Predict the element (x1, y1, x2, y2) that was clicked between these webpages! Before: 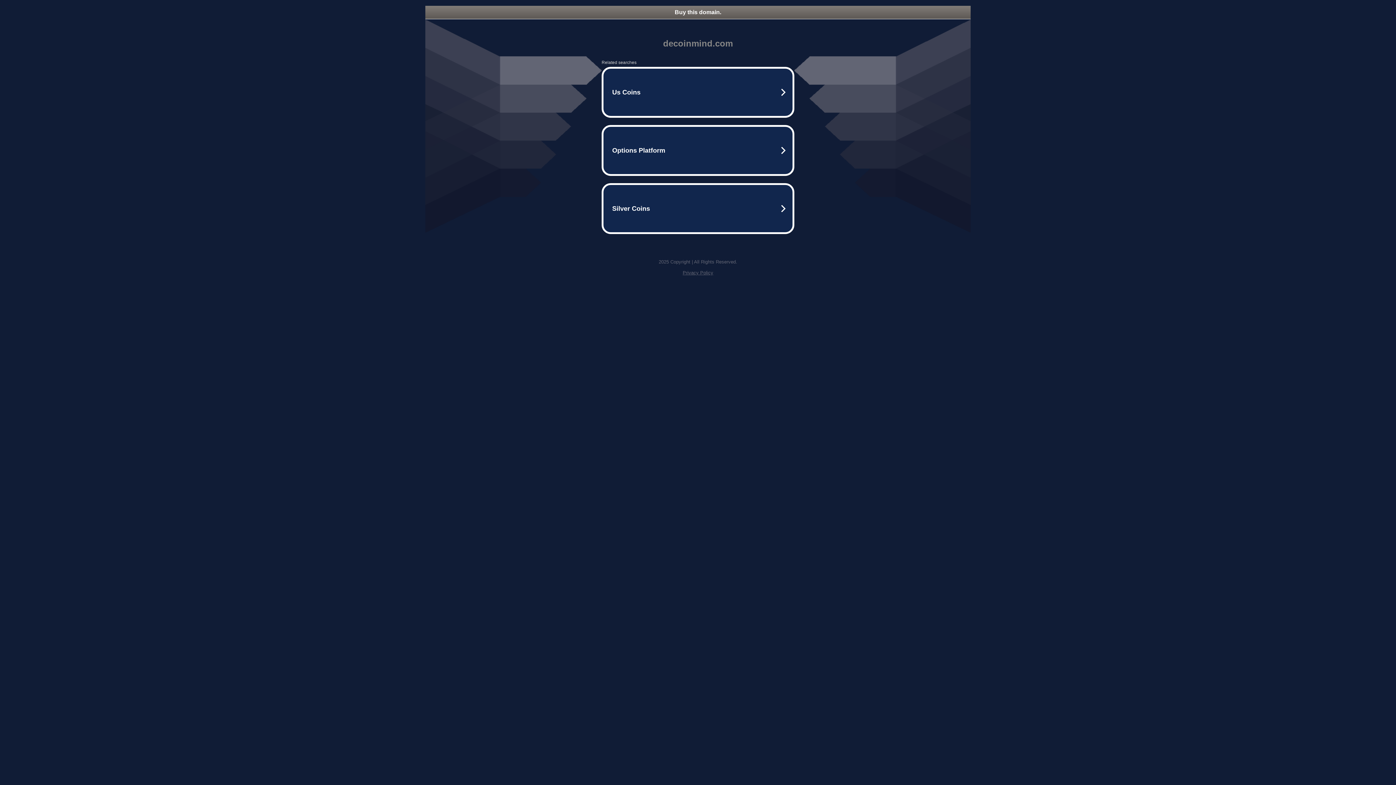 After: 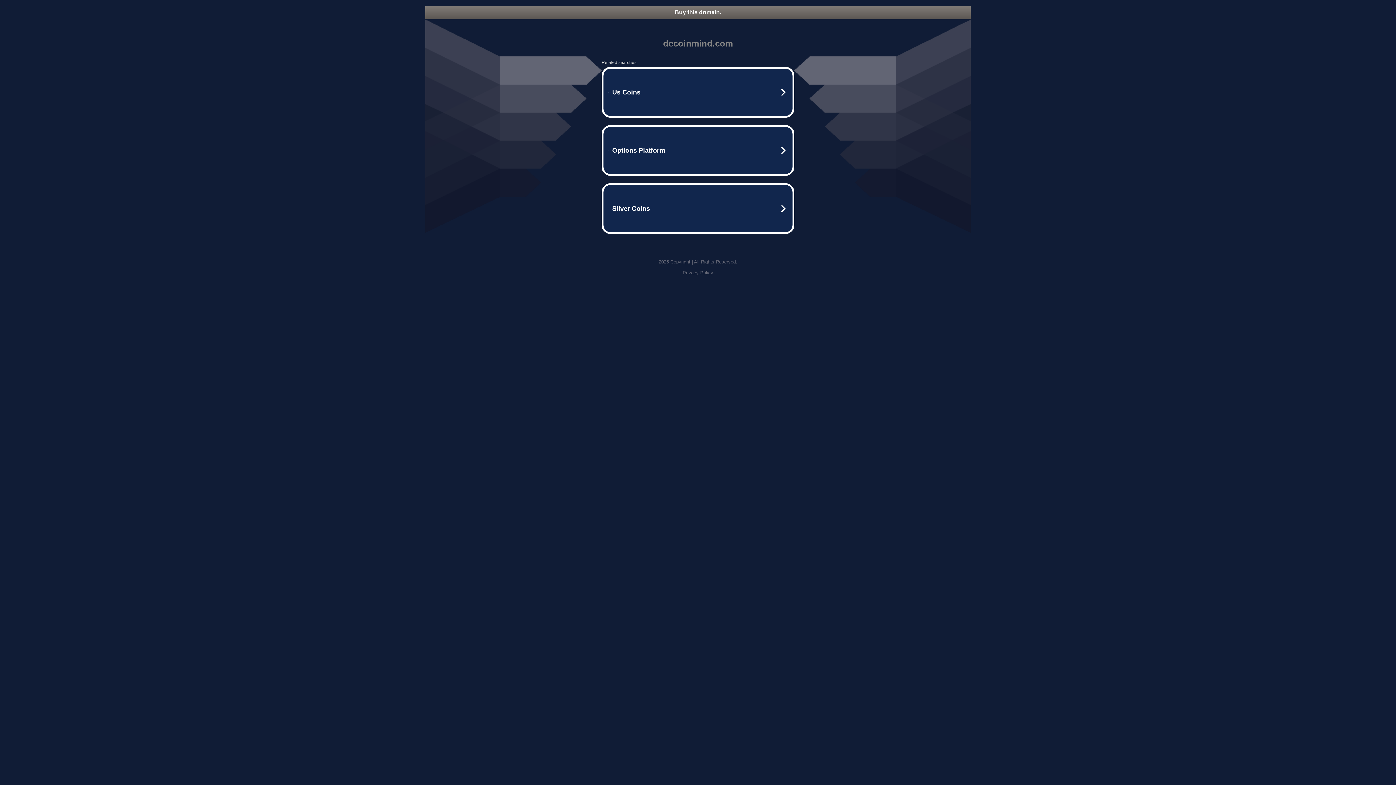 Action: label: Buy this domain. bbox: (425, 5, 970, 18)